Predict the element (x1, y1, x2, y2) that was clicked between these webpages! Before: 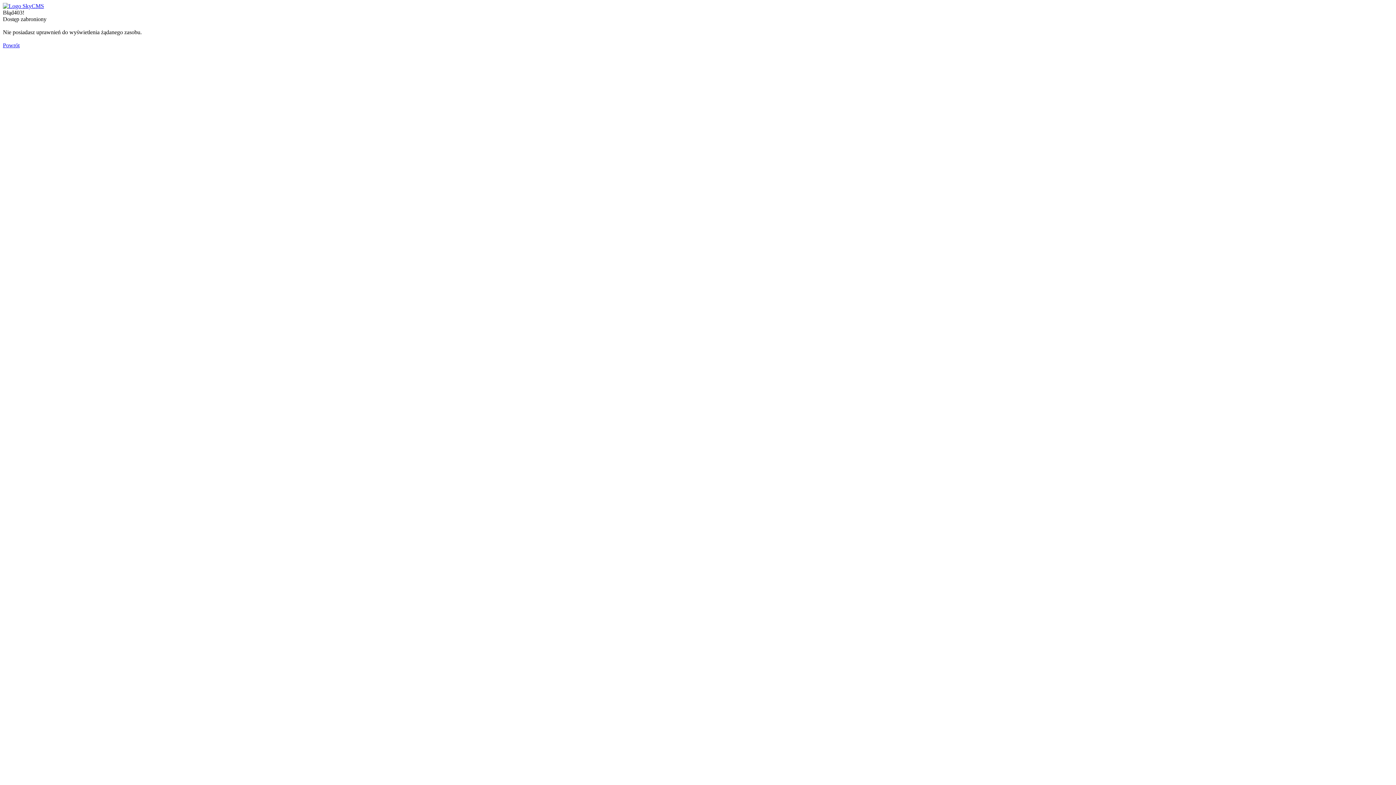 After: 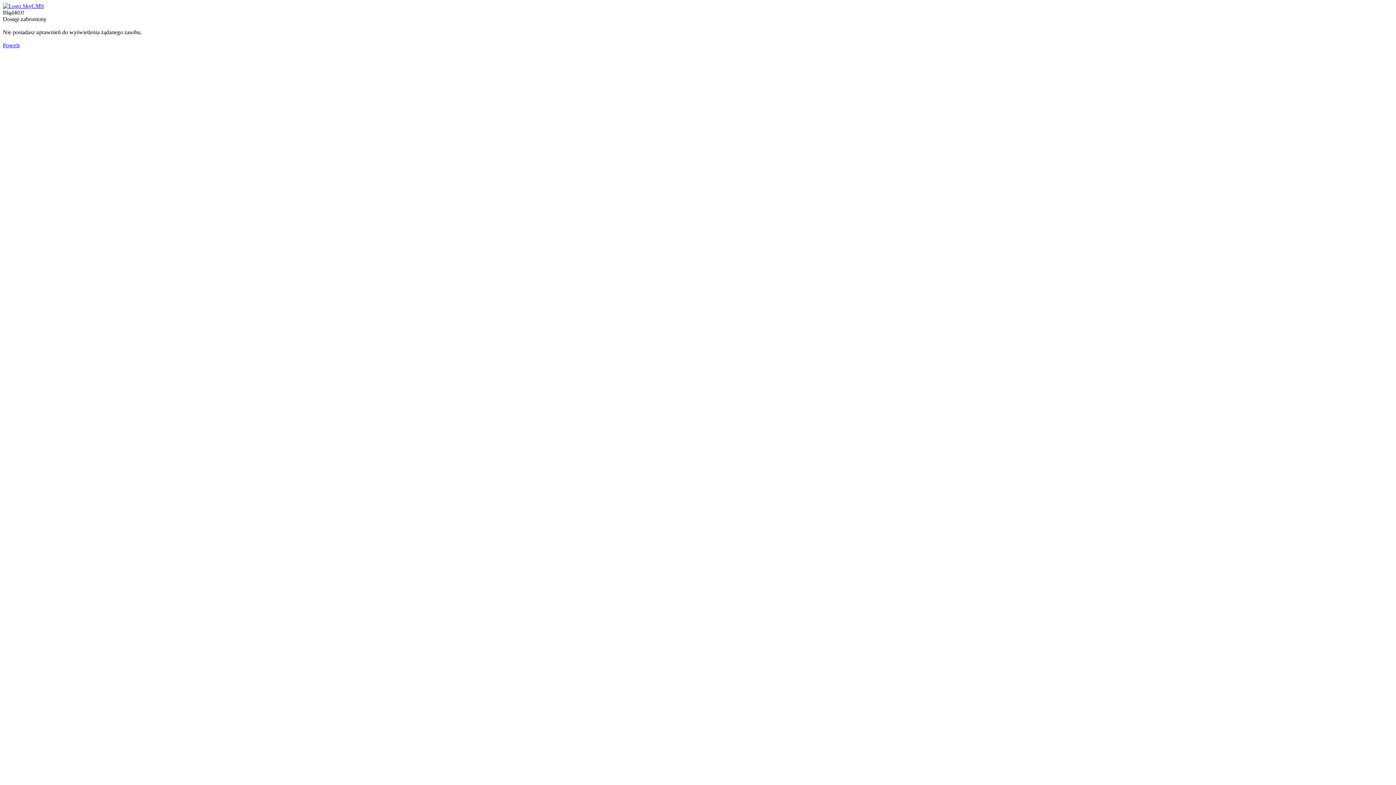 Action: label: Powrót bbox: (2, 42, 19, 48)